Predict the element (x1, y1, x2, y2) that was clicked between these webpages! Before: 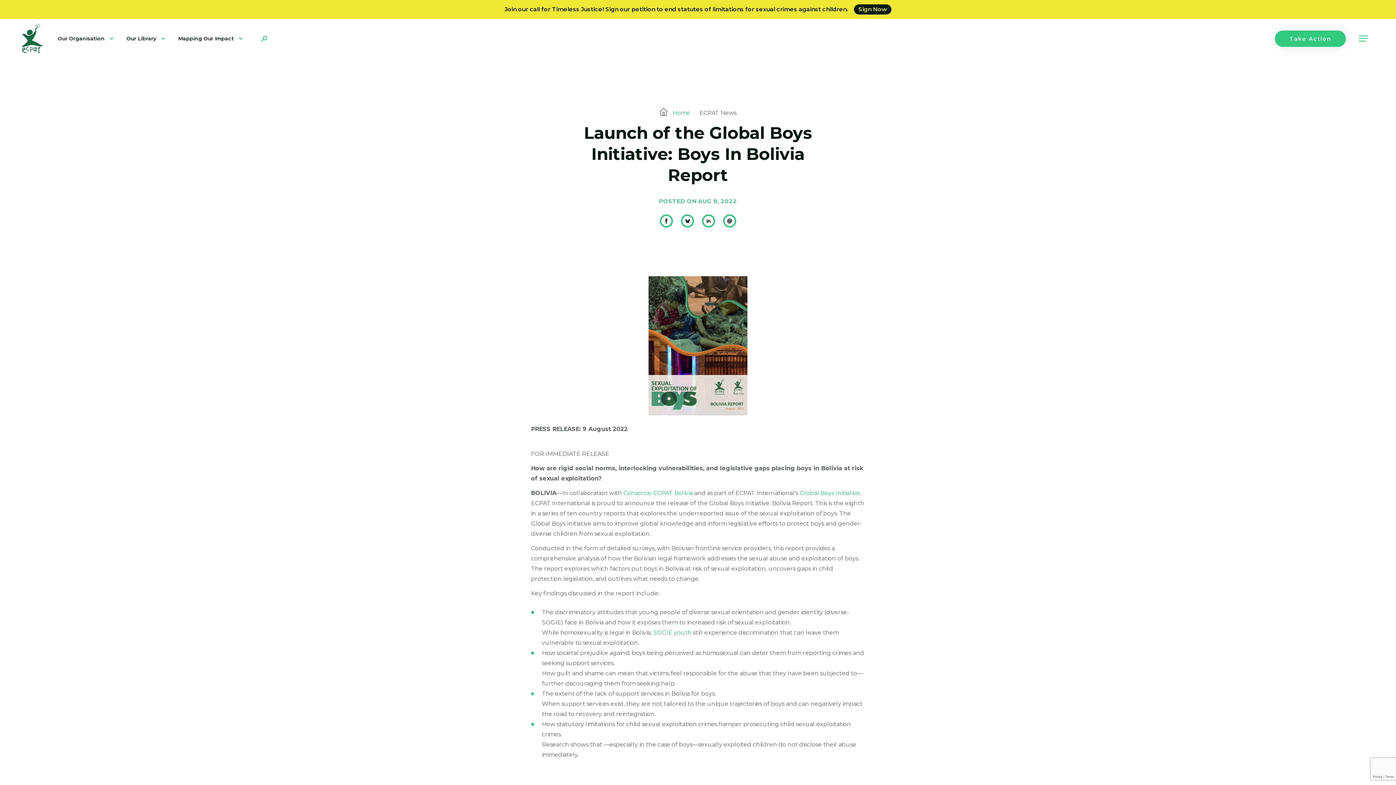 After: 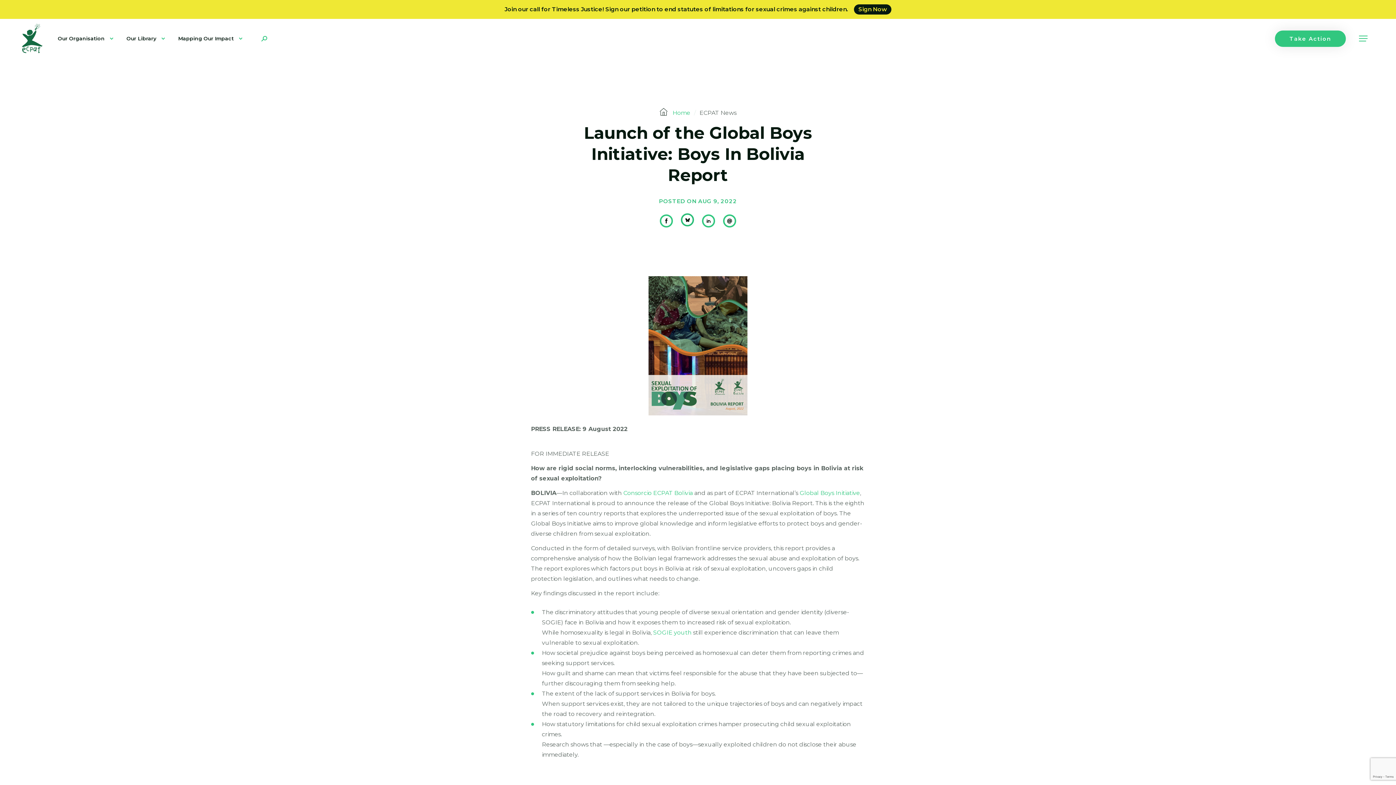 Action: bbox: (681, 214, 694, 227)